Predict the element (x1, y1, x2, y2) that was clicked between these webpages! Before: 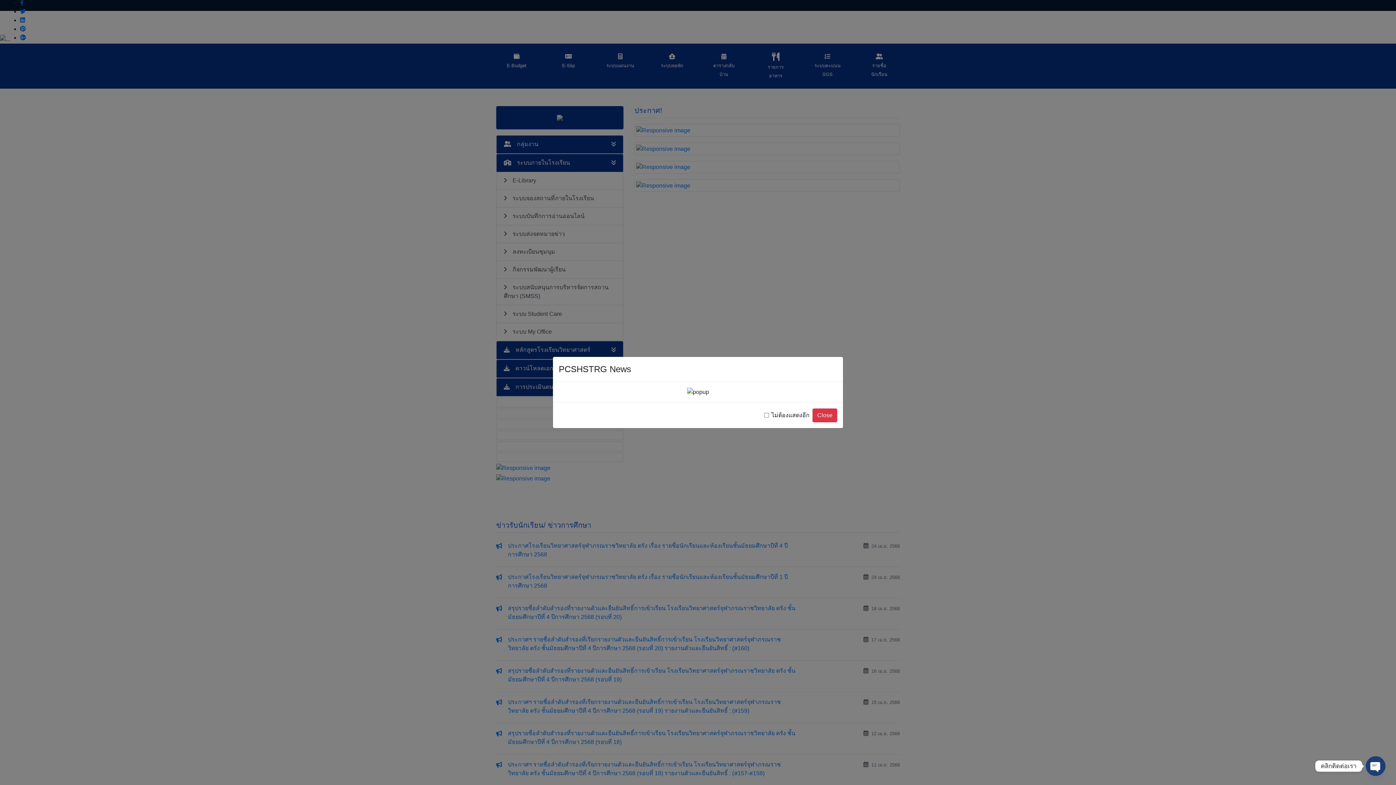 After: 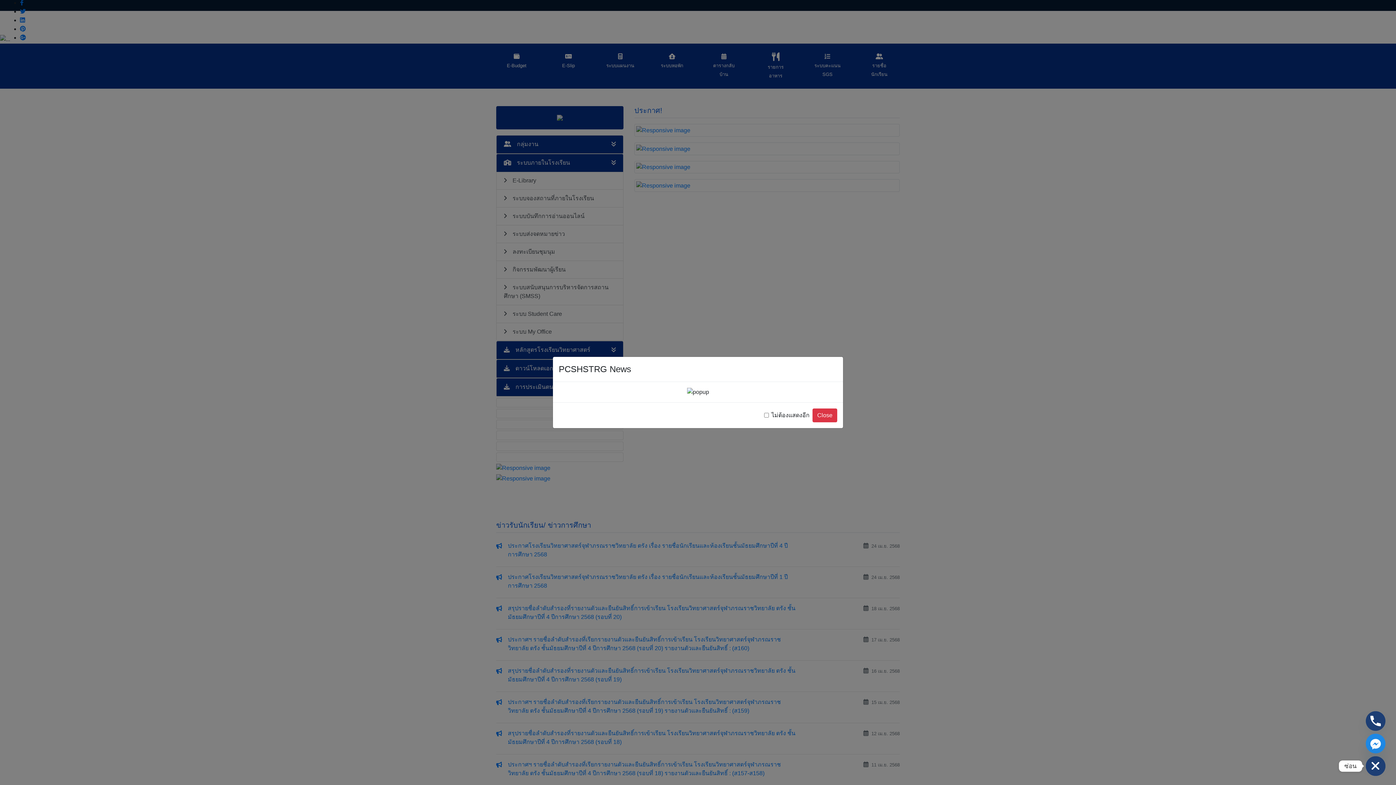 Action: bbox: (1366, 756, 1385, 776) label: Open chaty